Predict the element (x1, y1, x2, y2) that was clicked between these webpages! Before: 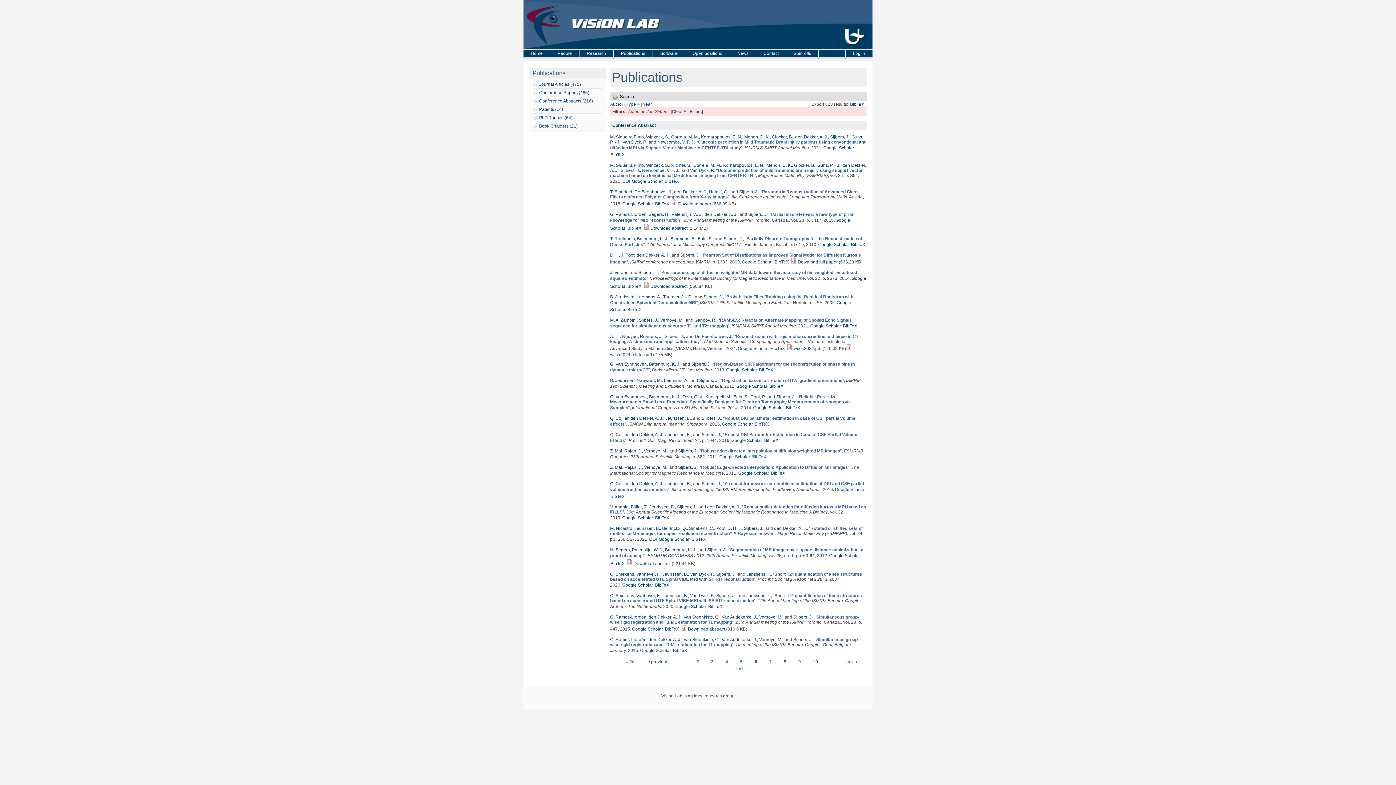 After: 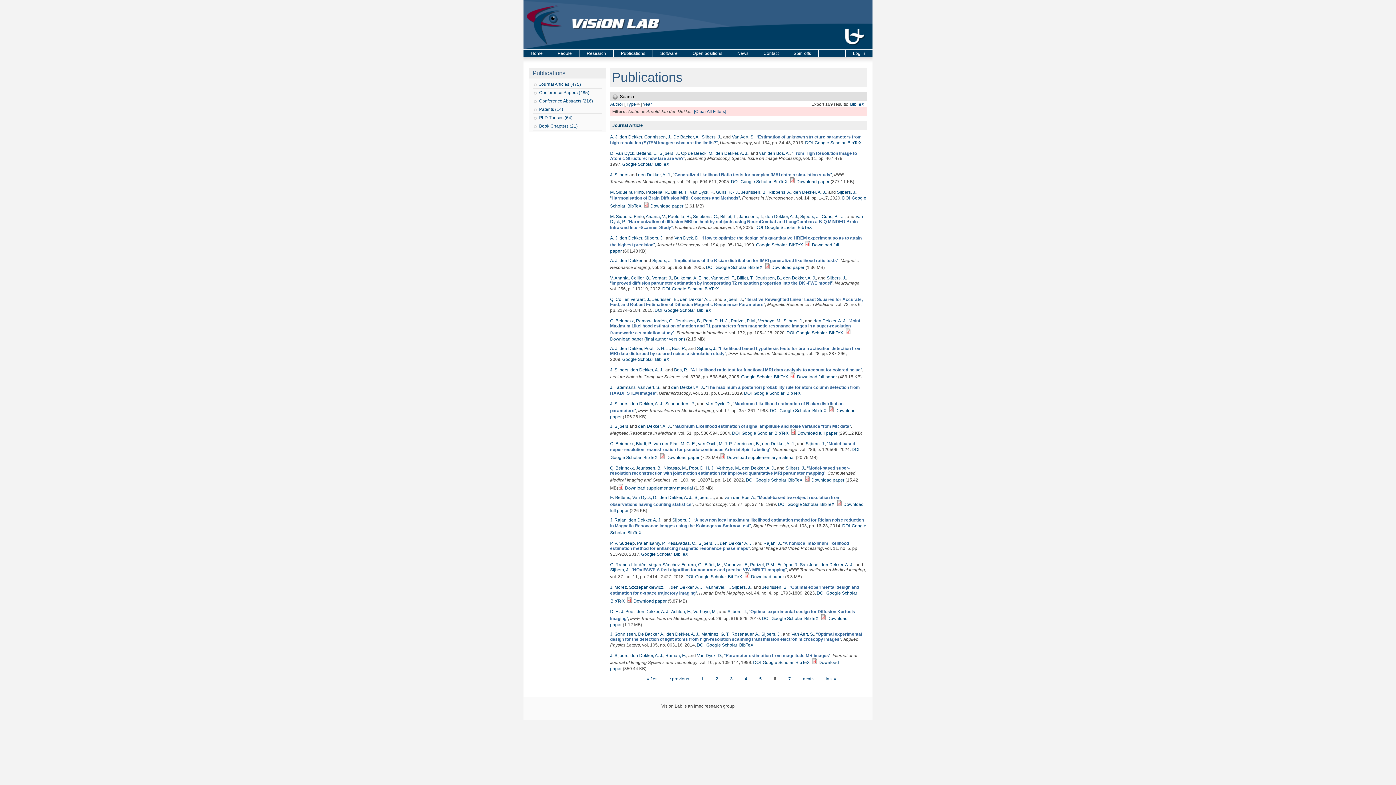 Action: bbox: (630, 432, 663, 437) label: den Dekker, A. J.